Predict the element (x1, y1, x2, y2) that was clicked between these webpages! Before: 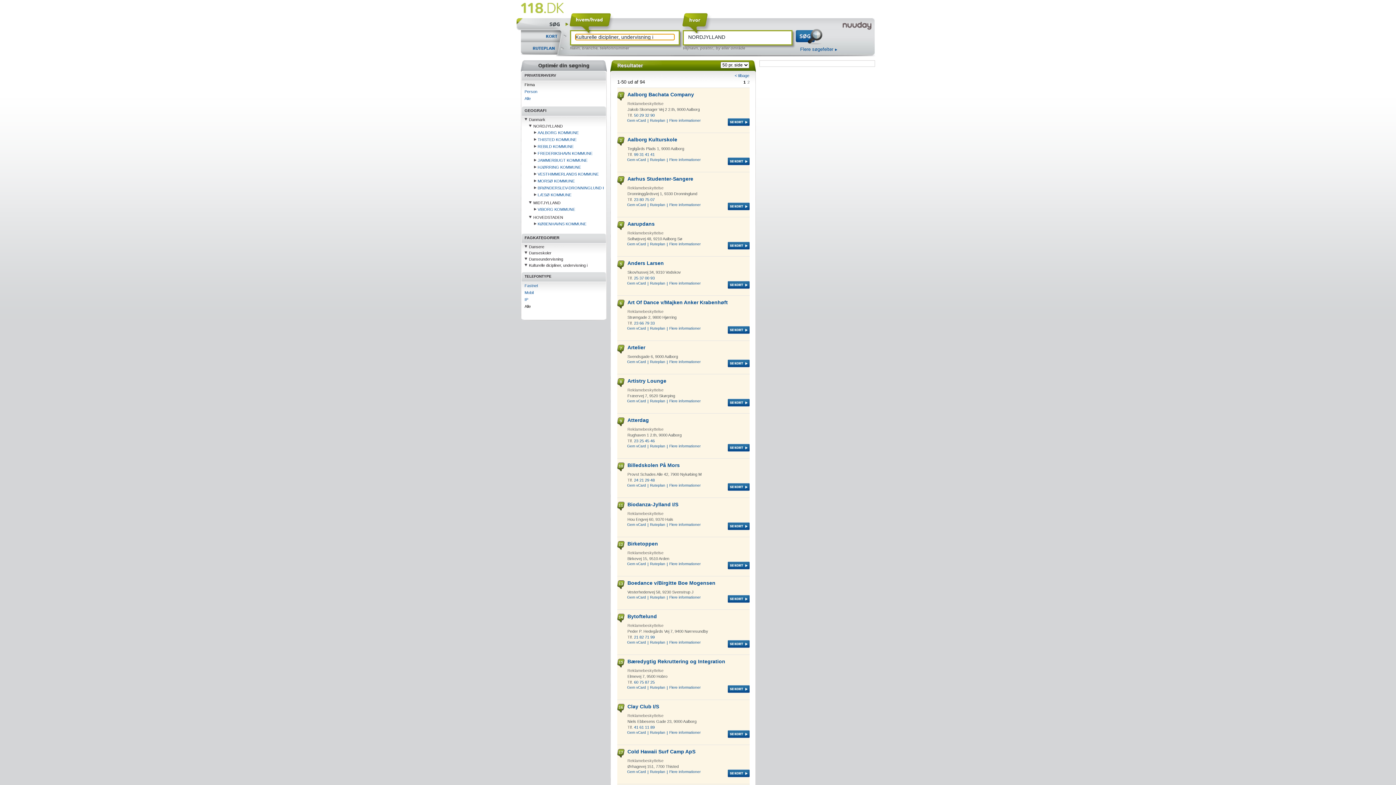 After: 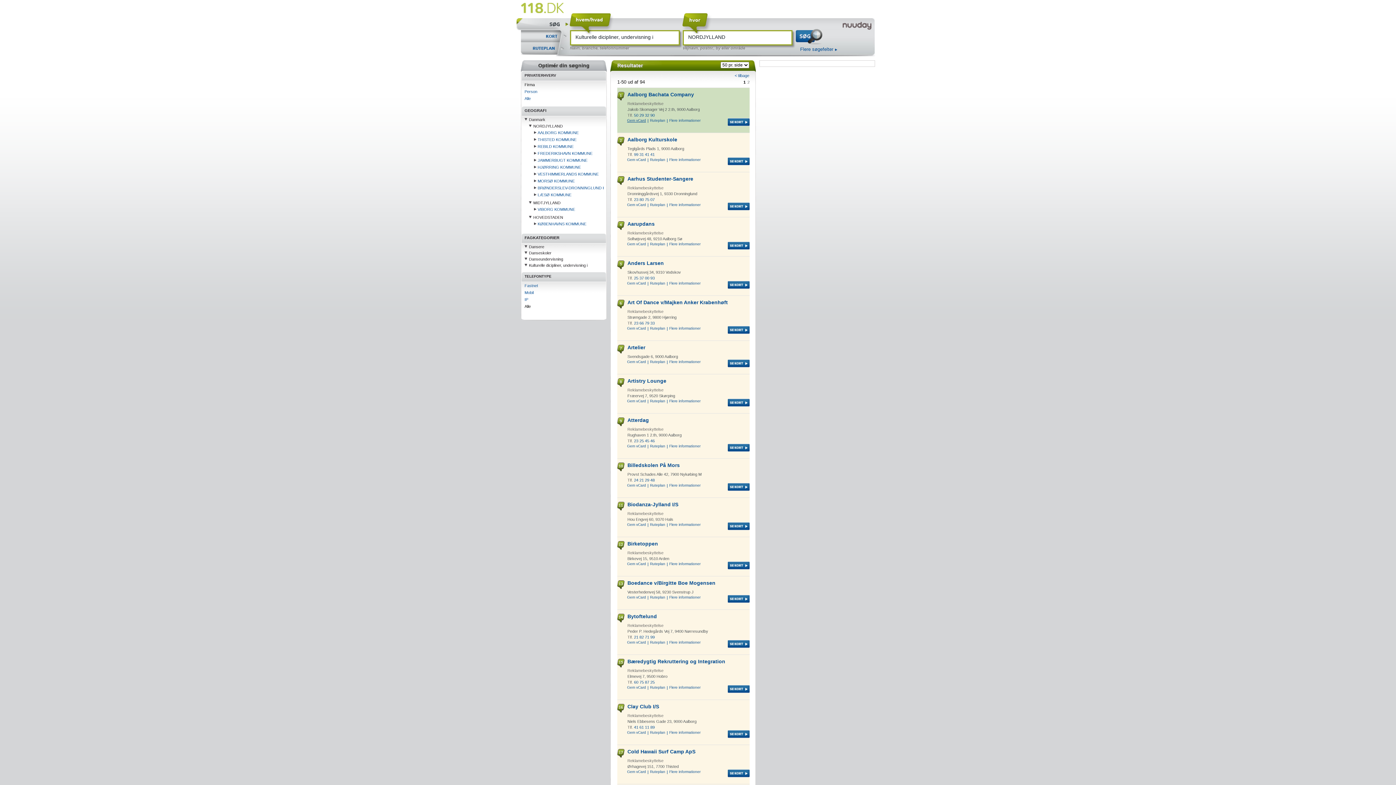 Action: label: Gem vCard bbox: (627, 118, 646, 122)